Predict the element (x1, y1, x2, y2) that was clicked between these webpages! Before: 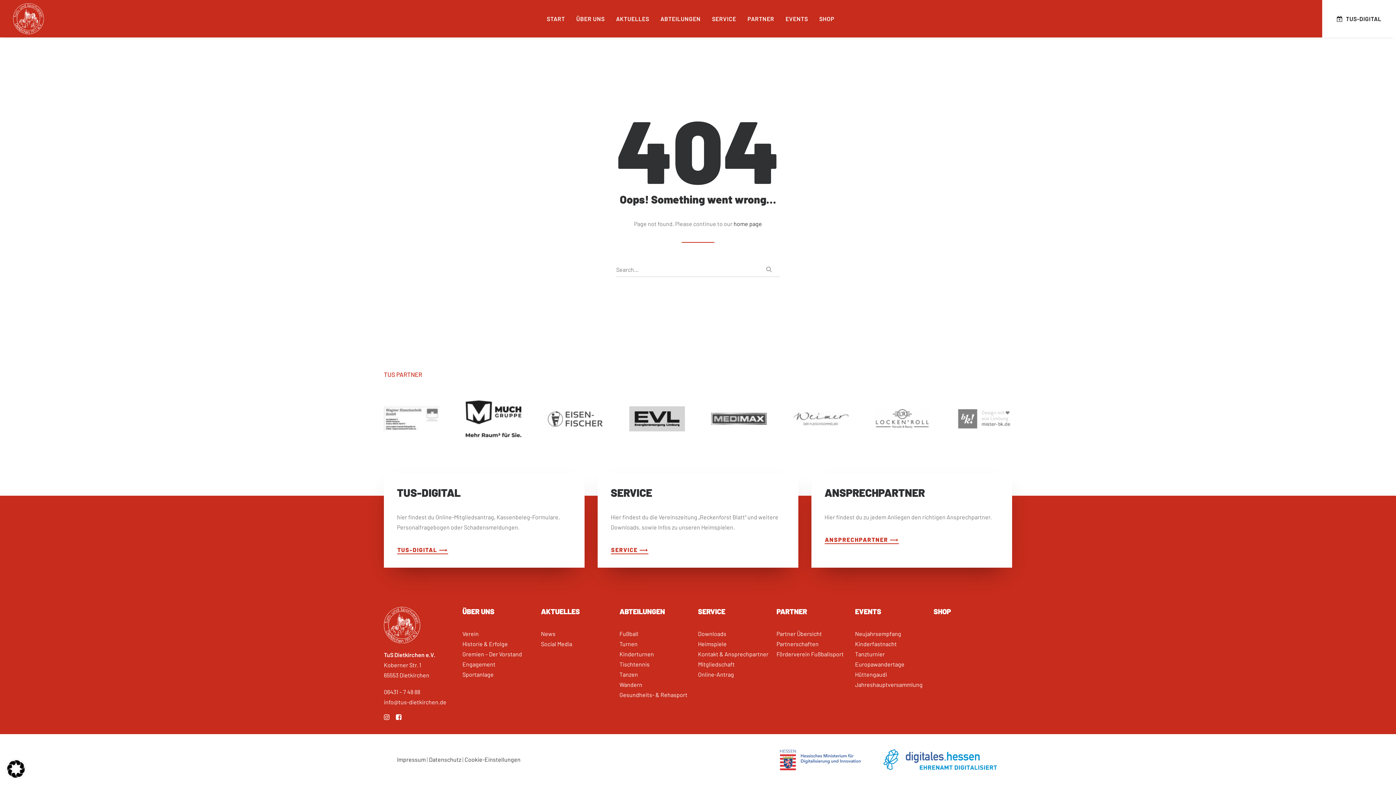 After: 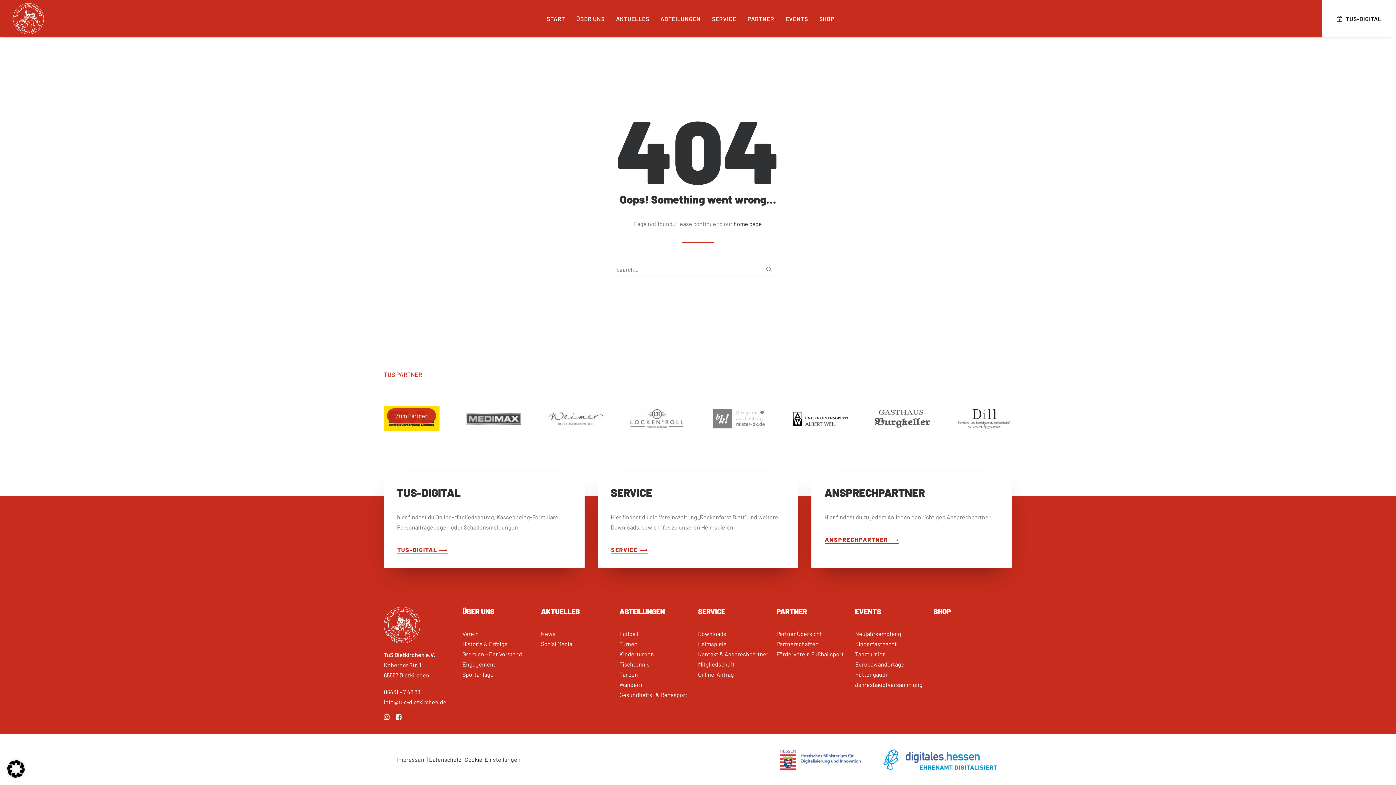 Action: bbox: (956, 406, 1012, 431)